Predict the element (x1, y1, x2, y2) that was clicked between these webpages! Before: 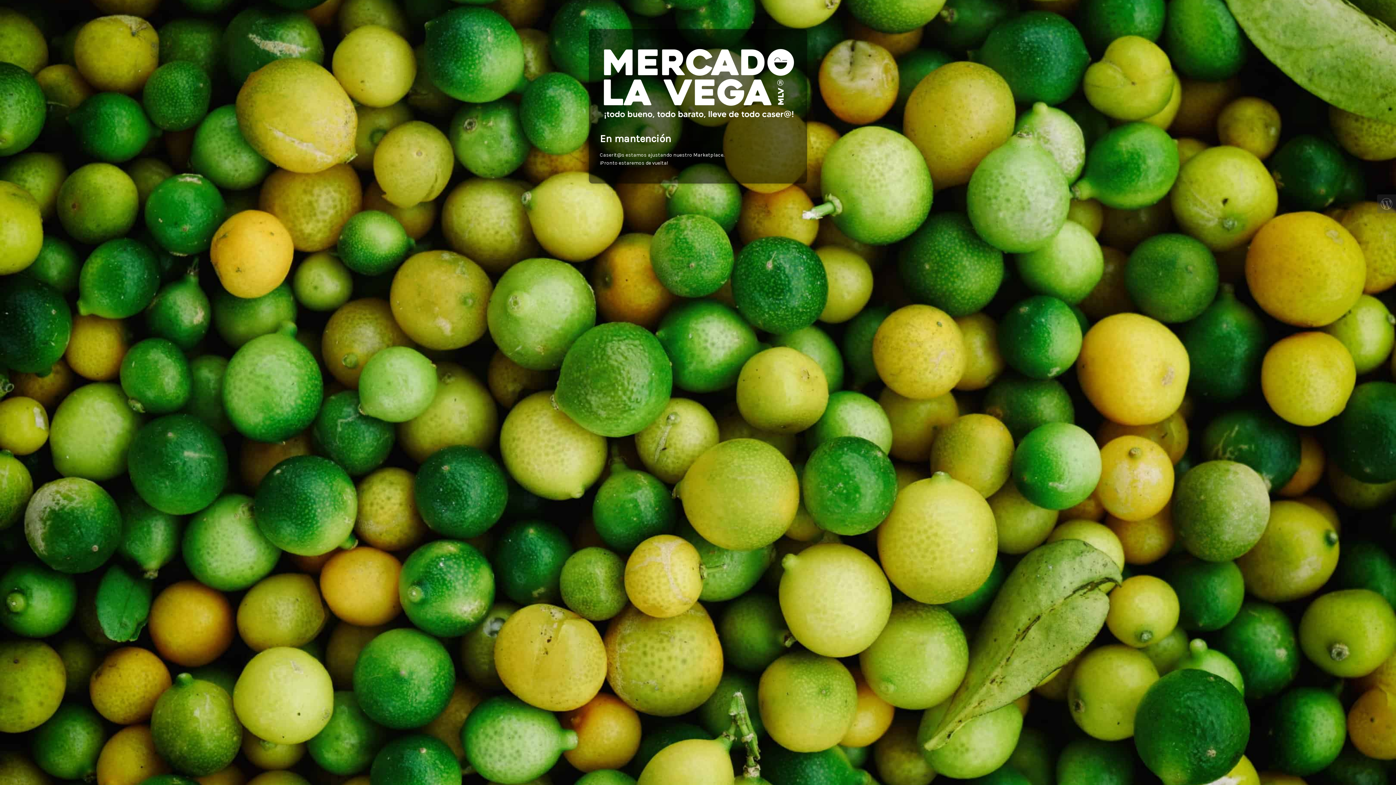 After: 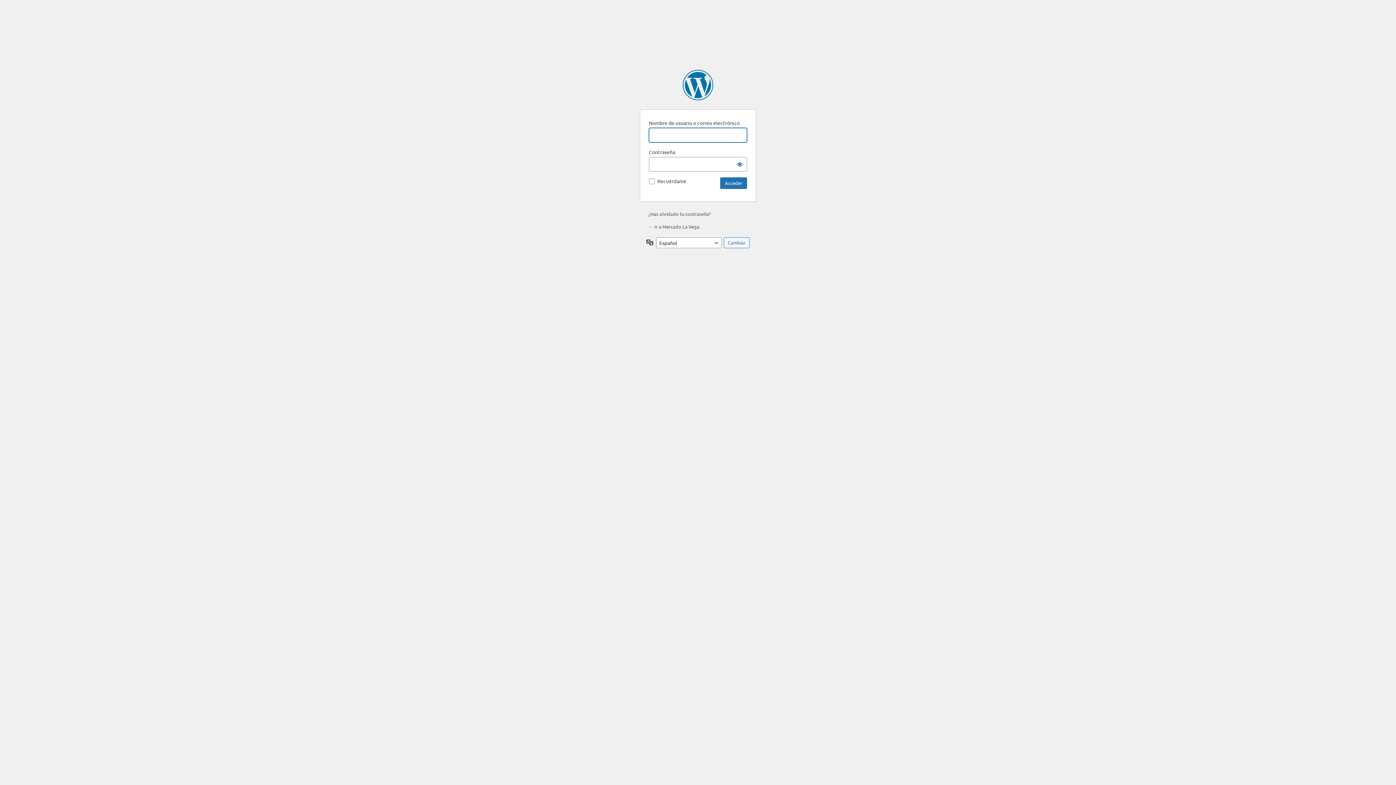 Action: bbox: (1377, 194, 1396, 213)